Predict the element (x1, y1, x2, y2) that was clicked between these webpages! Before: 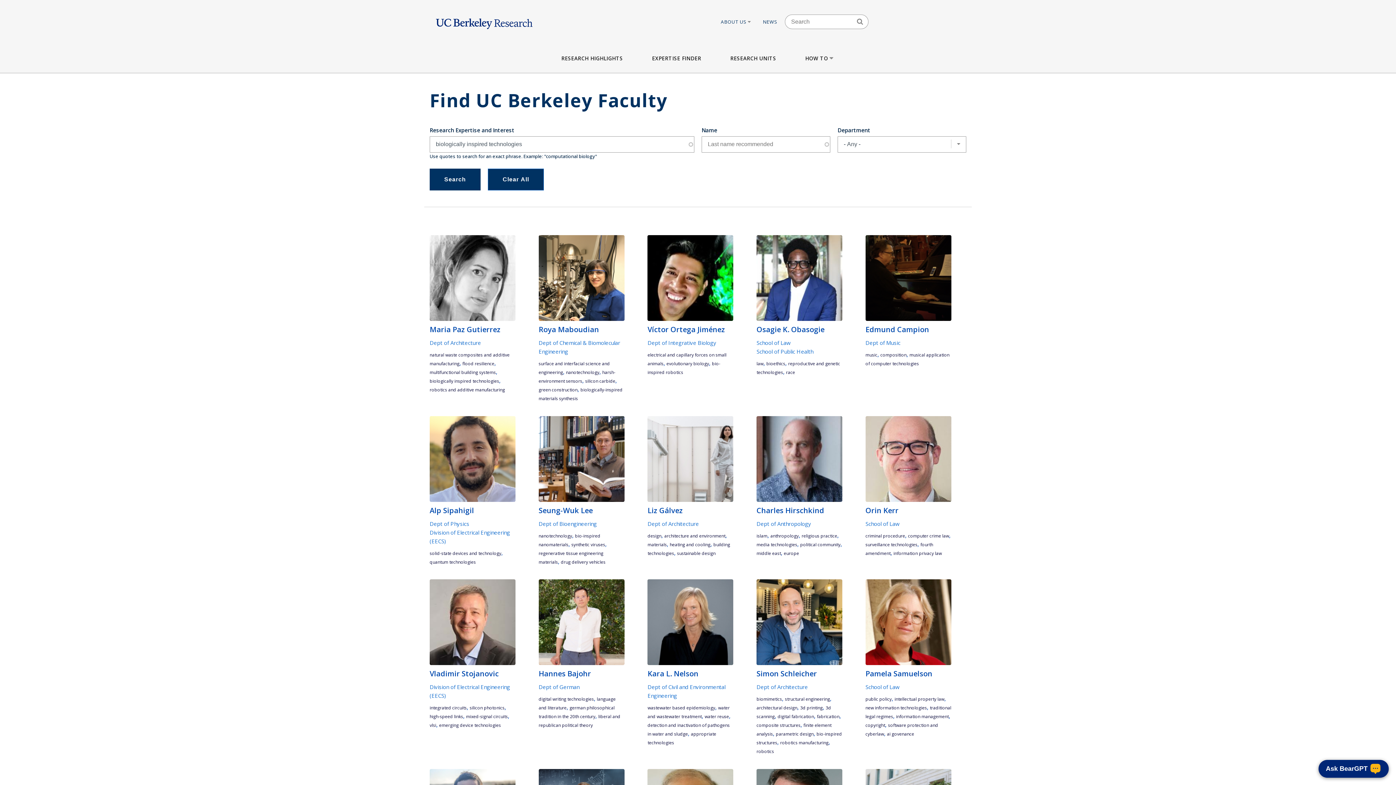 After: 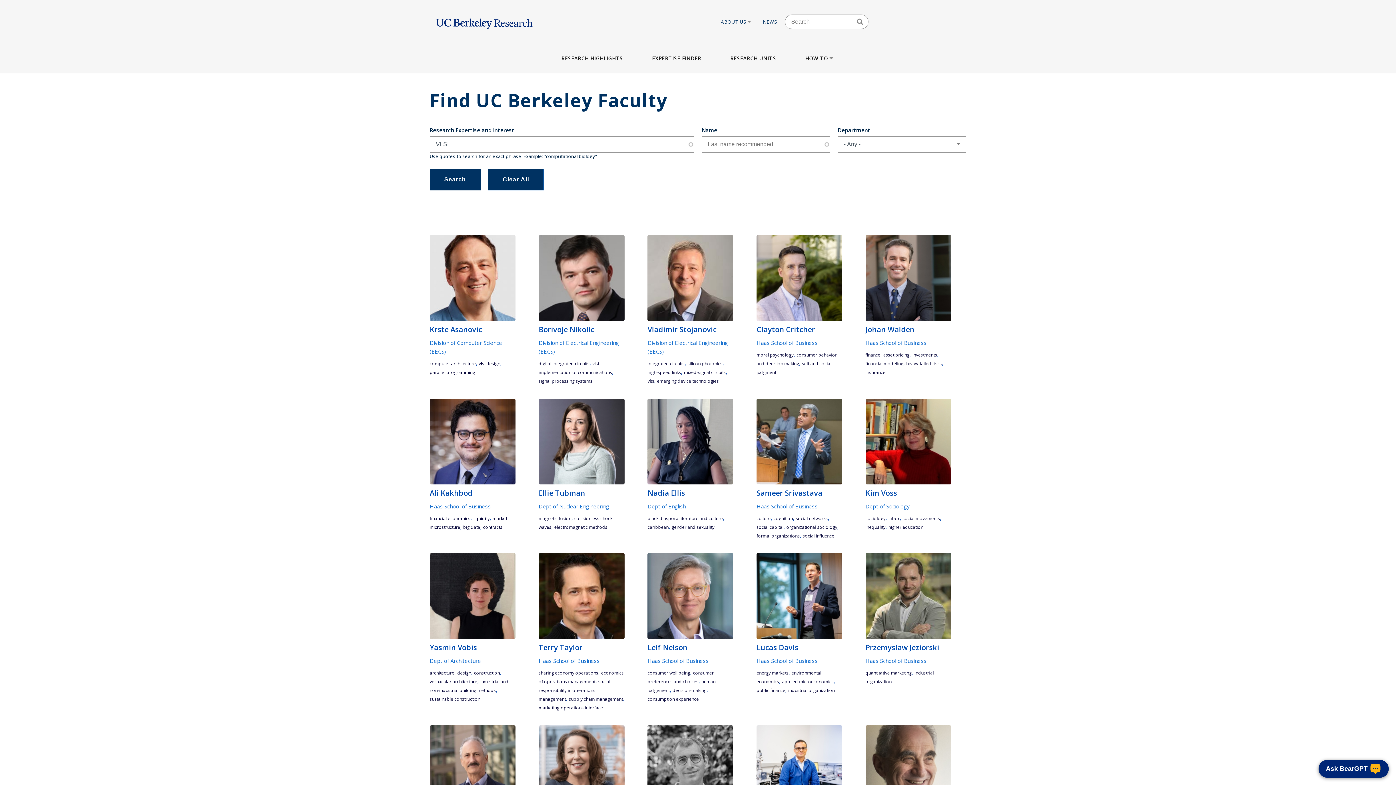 Action: label: vlsi bbox: (429, 722, 436, 728)